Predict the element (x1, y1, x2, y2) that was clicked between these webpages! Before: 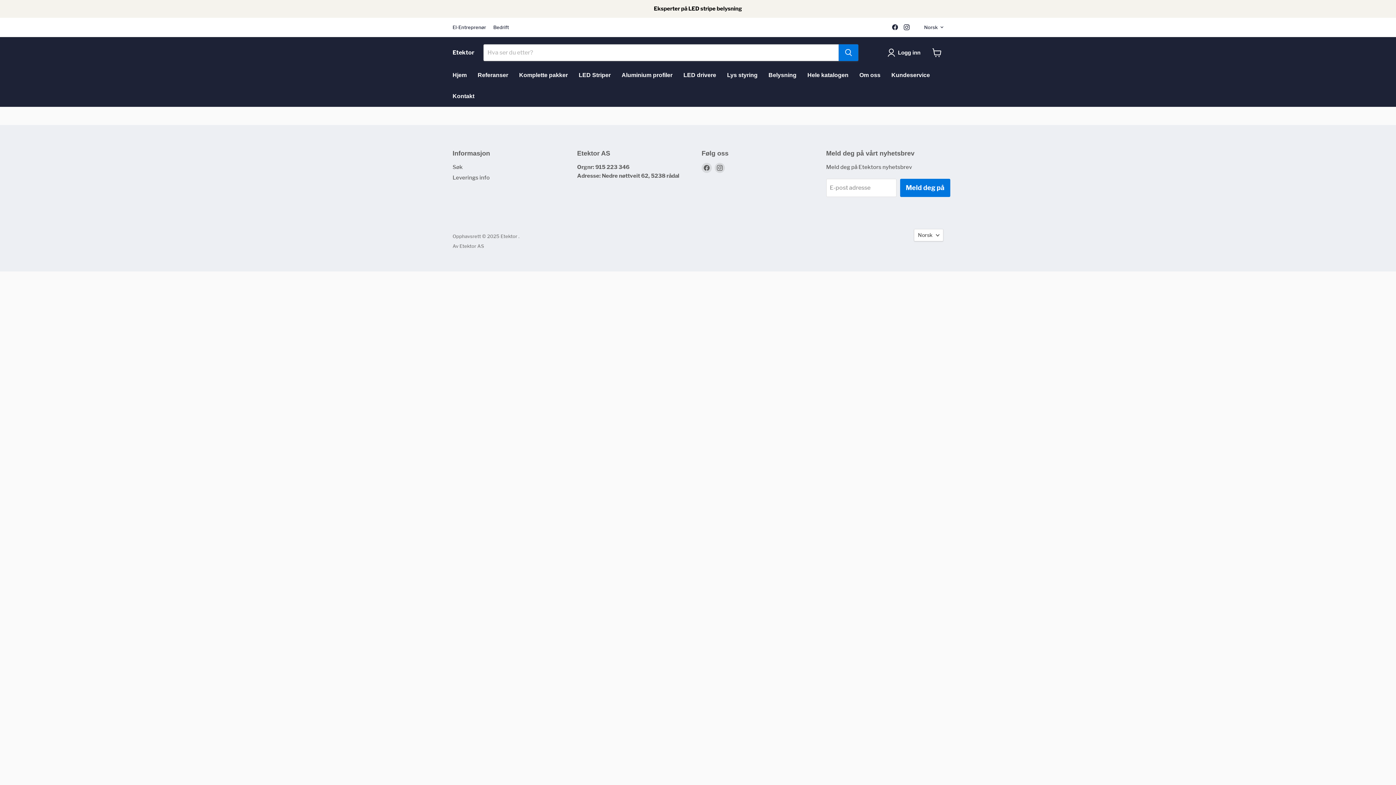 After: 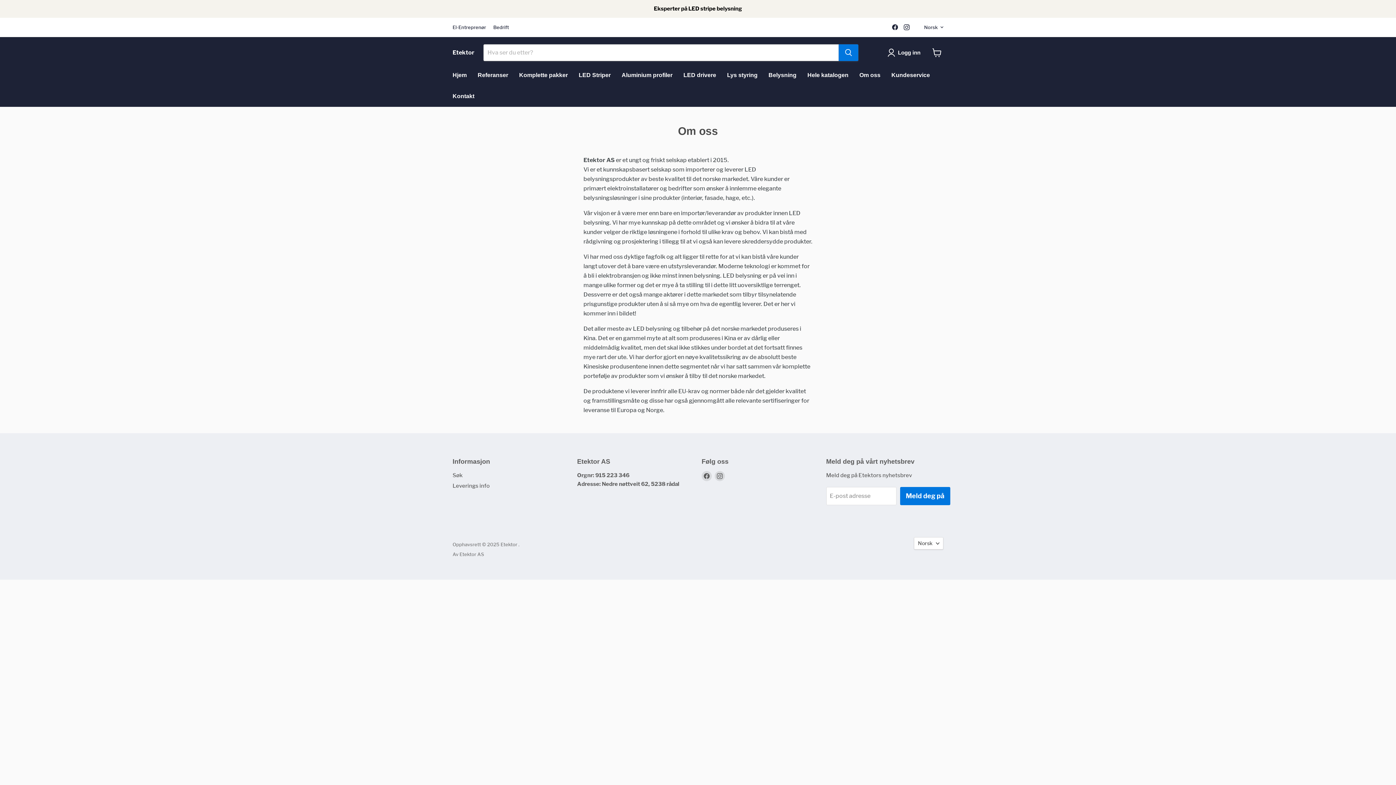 Action: bbox: (854, 67, 886, 82) label: Om oss